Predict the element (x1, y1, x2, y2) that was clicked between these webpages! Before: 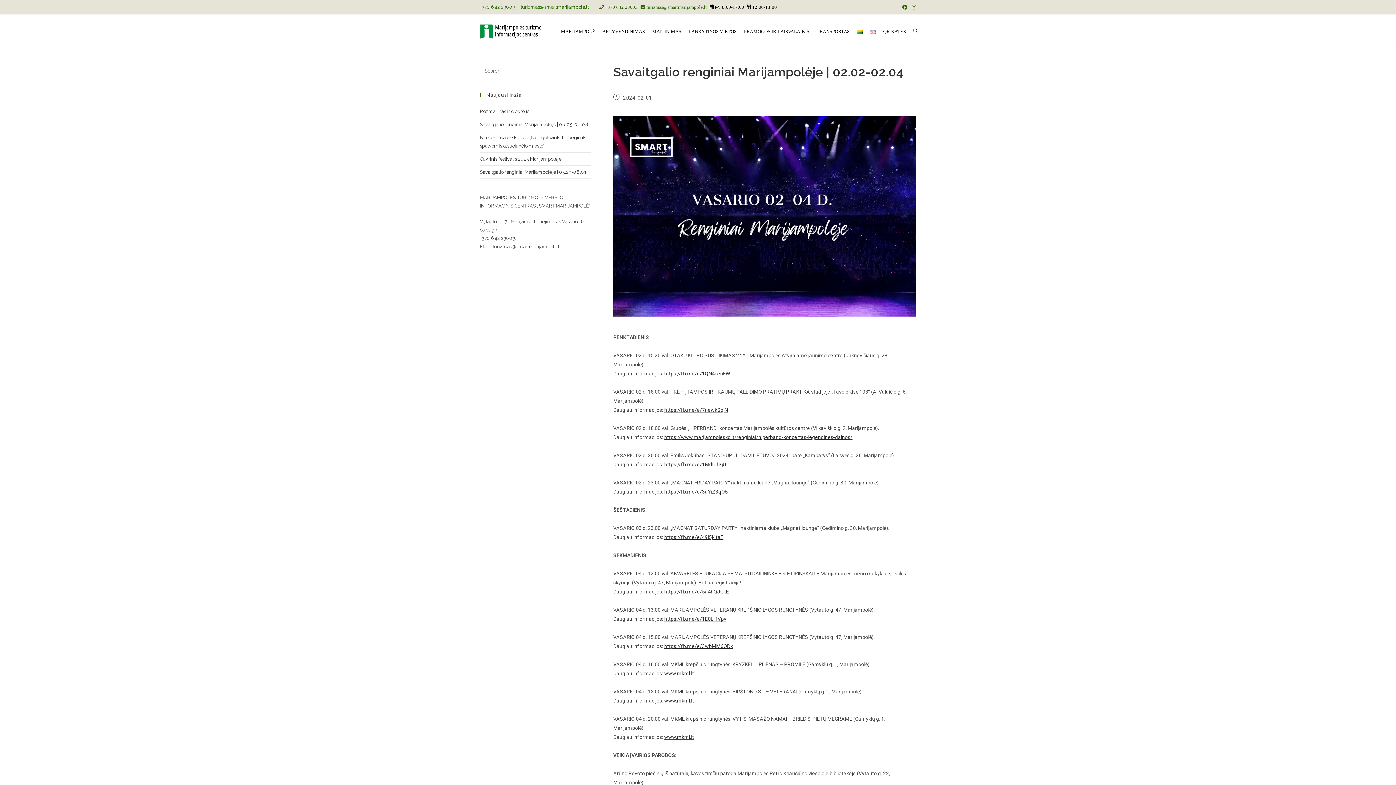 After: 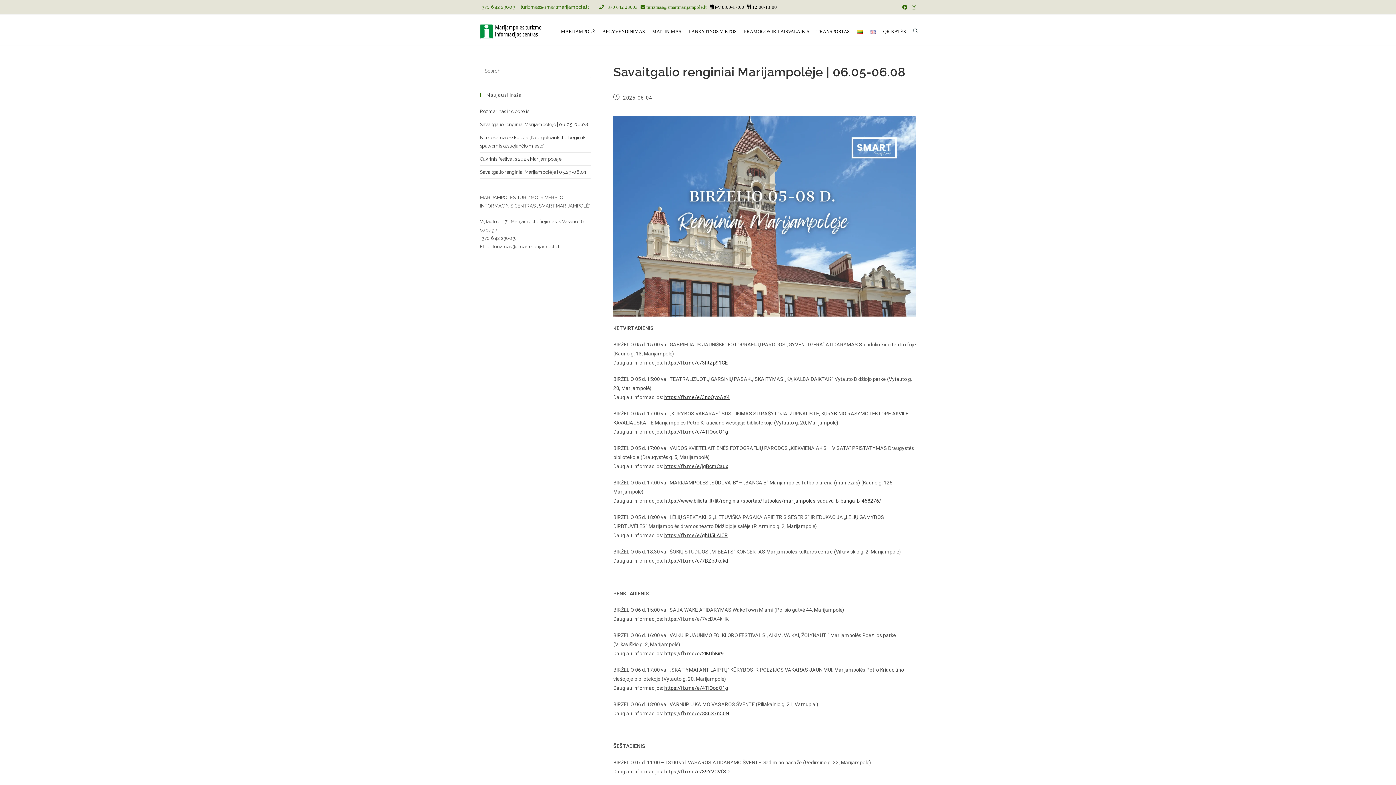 Action: label: Savaitgalio renginiai Marijampolėje | 06.05-06.08 bbox: (480, 121, 588, 127)